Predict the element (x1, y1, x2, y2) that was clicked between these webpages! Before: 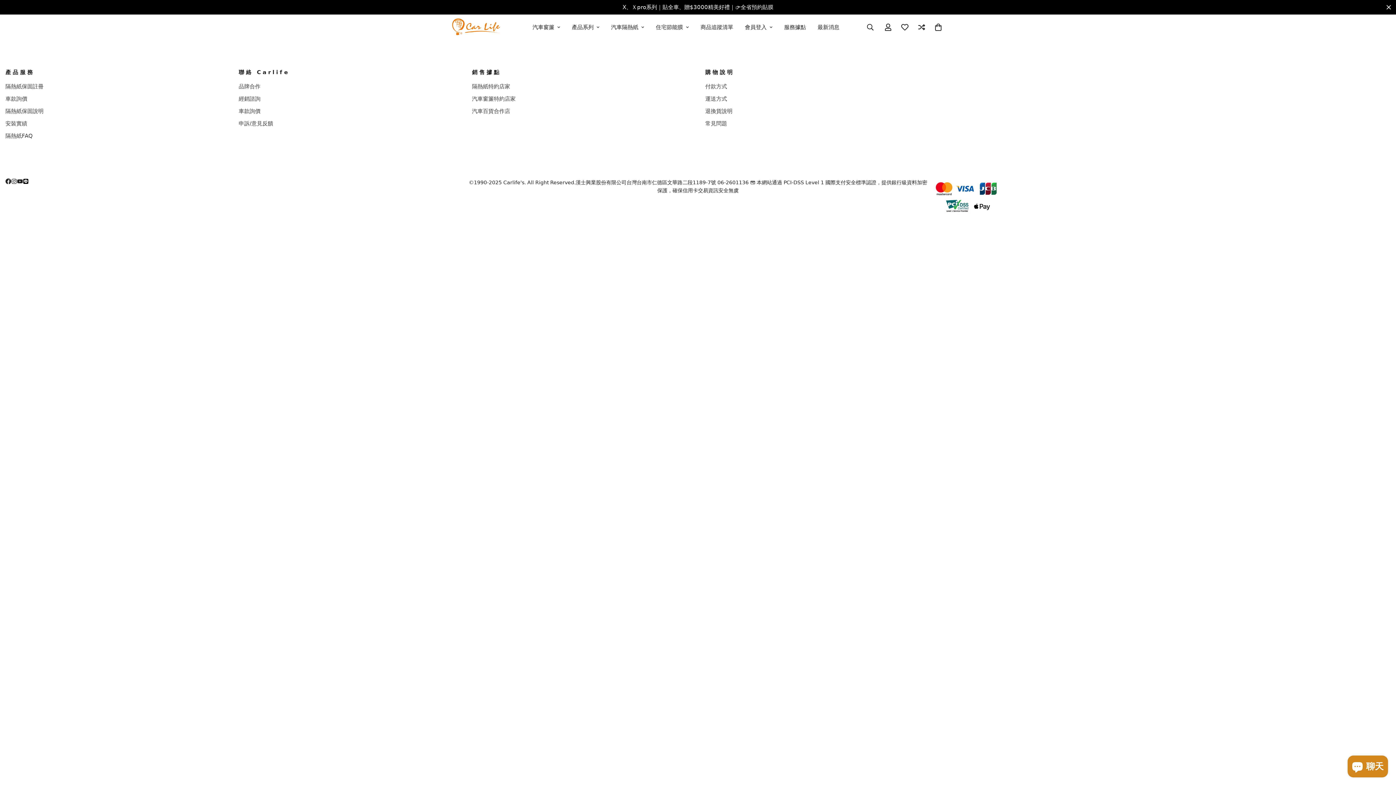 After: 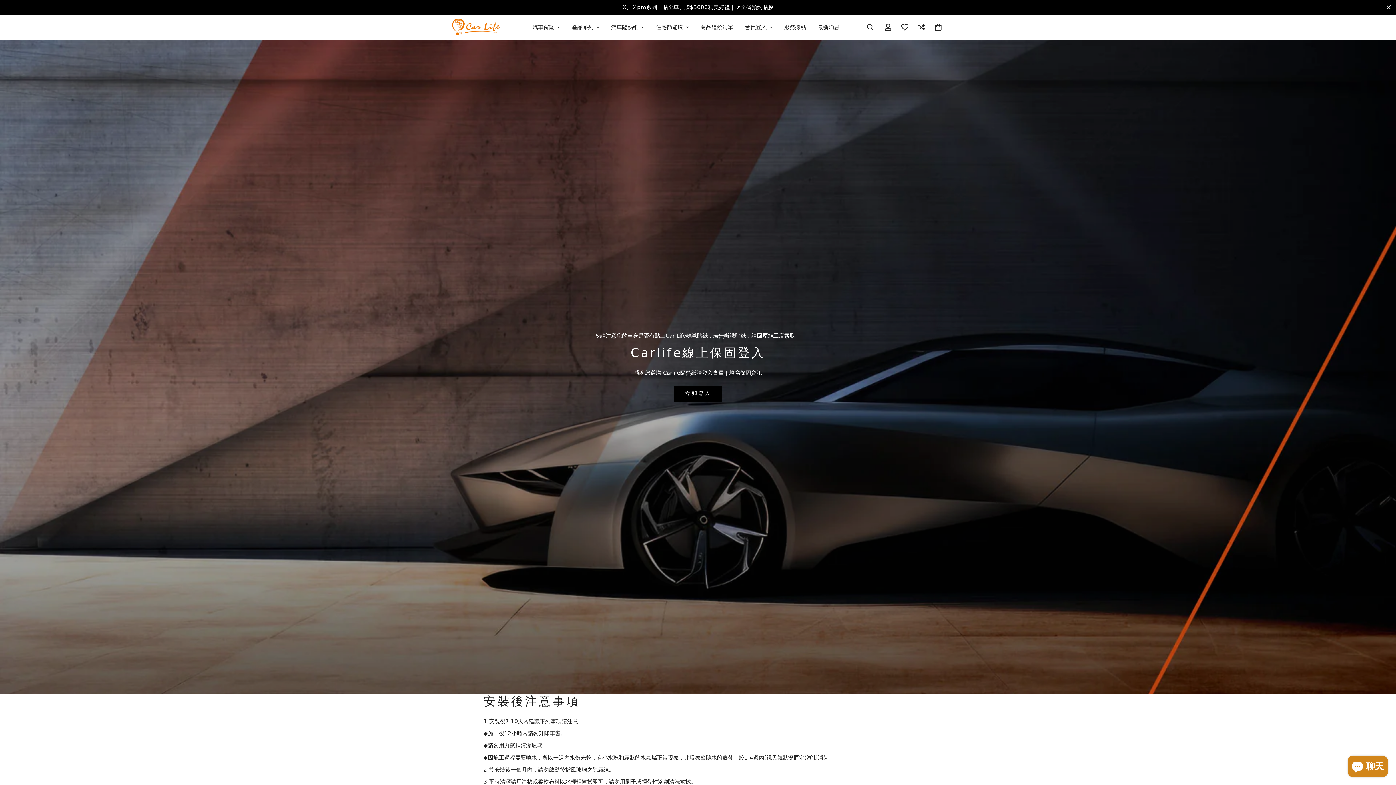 Action: bbox: (5, 83, 43, 89) label: 隔熱紙保固註冊